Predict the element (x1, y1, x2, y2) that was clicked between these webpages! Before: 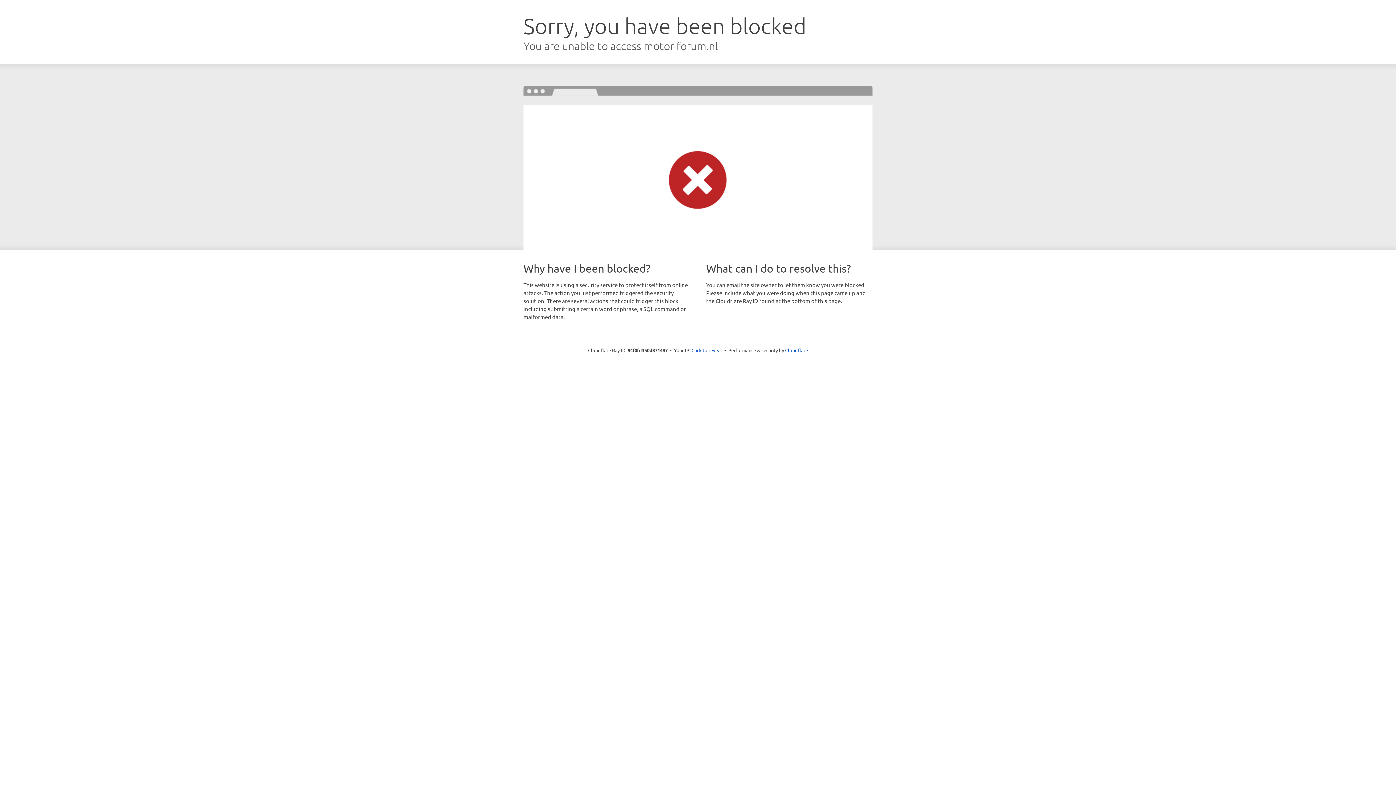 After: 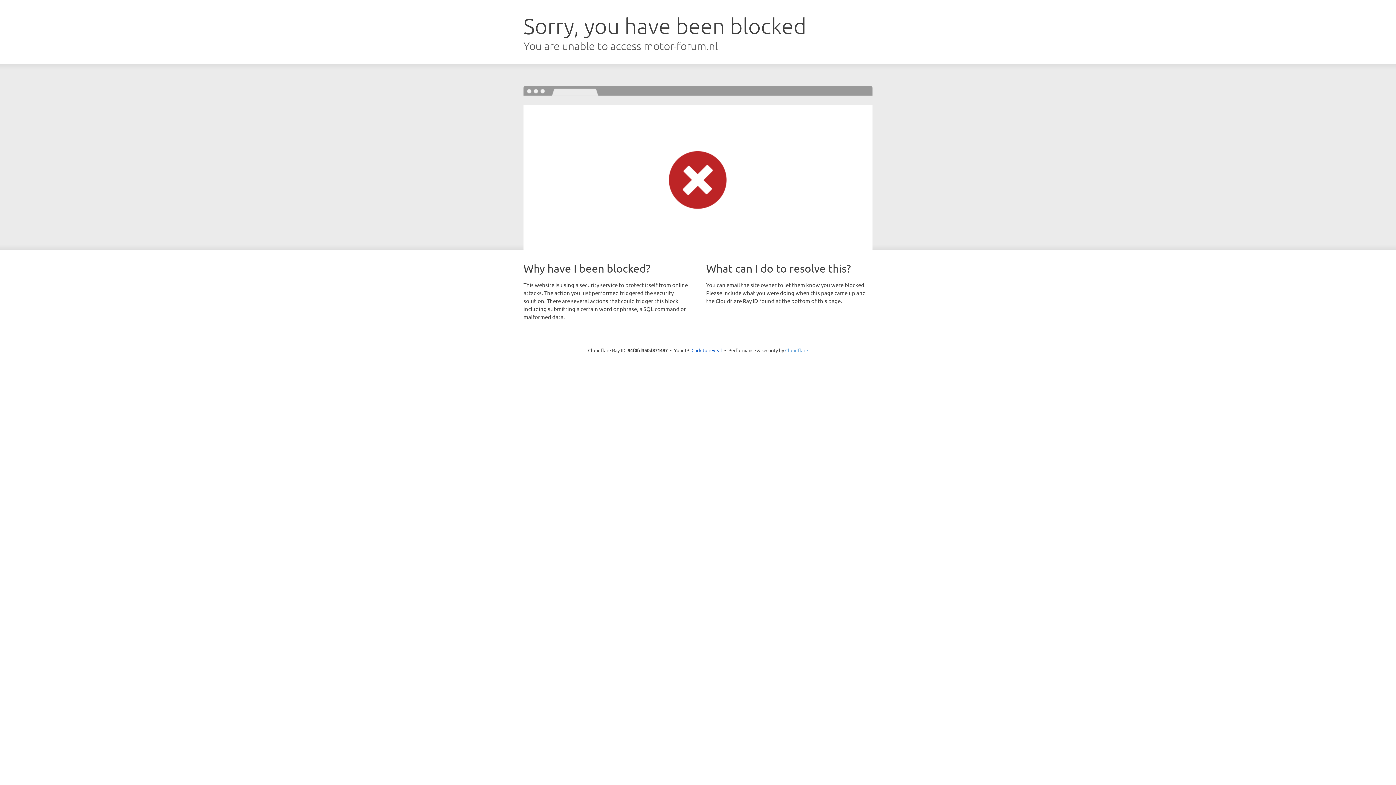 Action: bbox: (785, 347, 808, 353) label: Cloudflare